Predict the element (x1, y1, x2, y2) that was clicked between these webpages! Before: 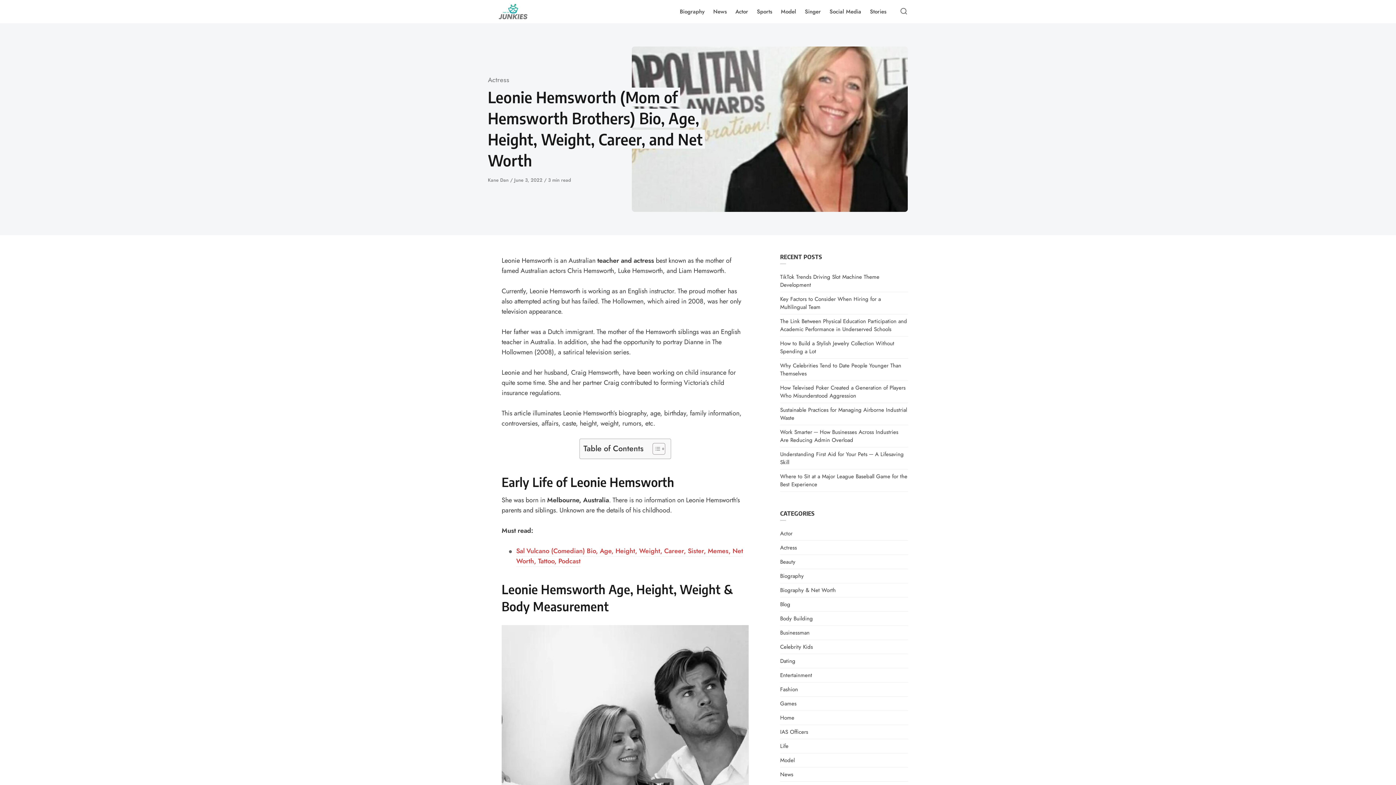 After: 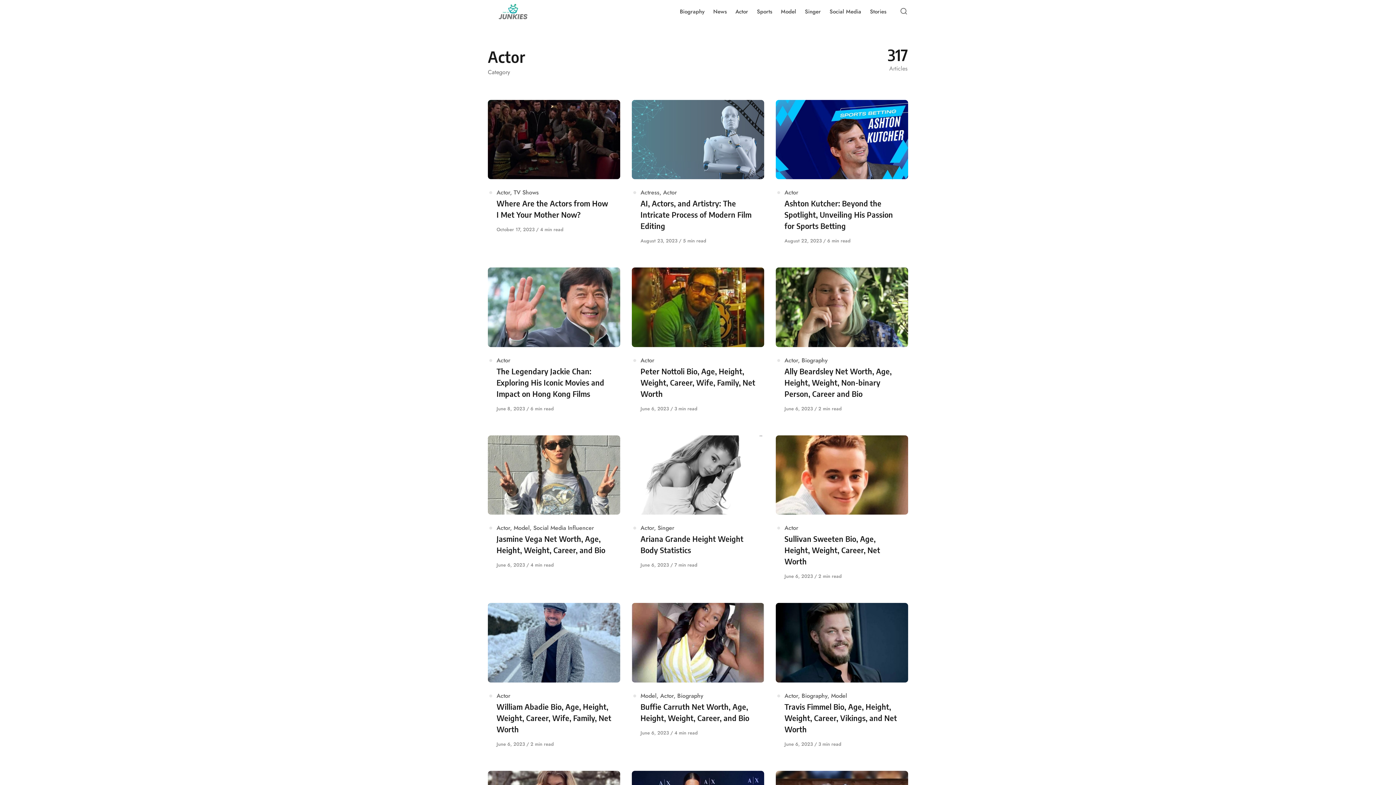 Action: label: Actor bbox: (731, 0, 752, 23)